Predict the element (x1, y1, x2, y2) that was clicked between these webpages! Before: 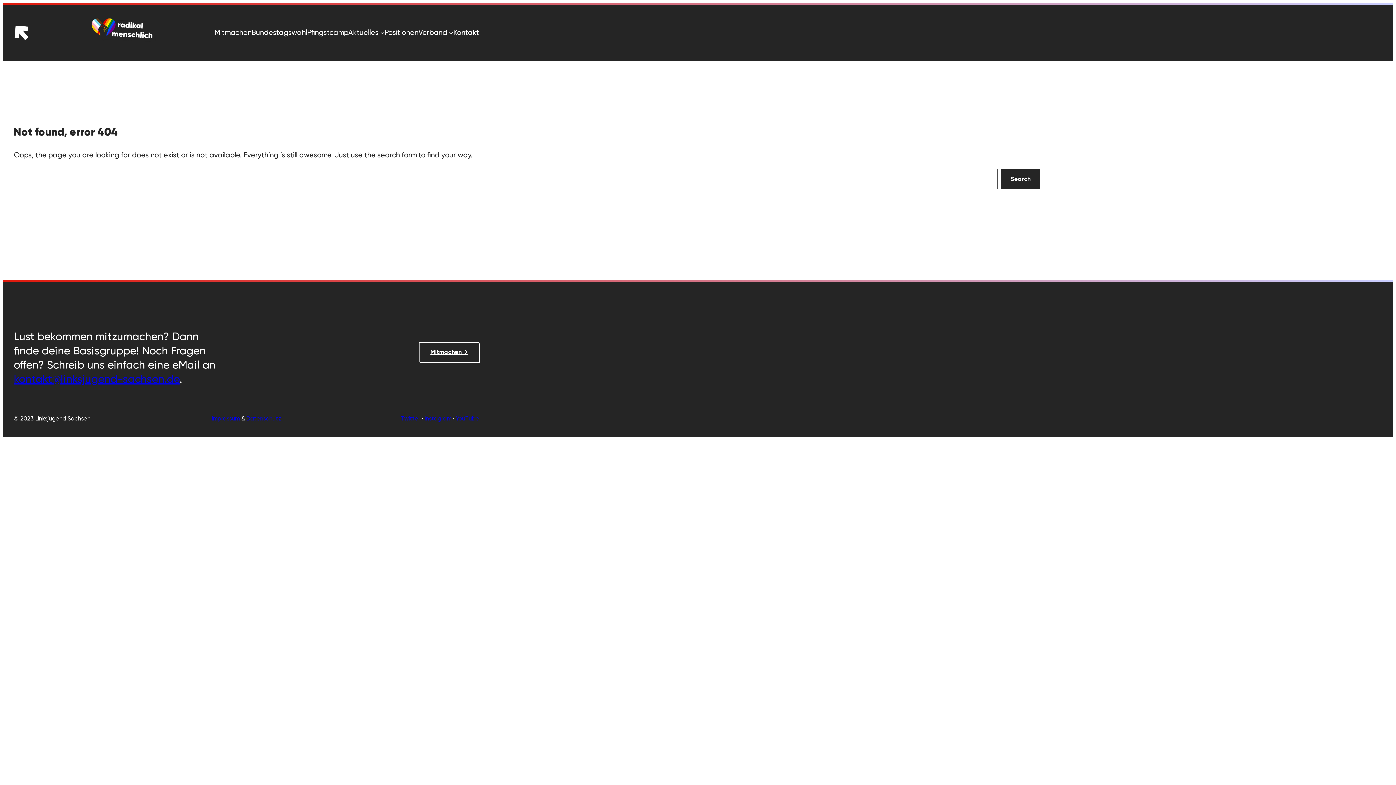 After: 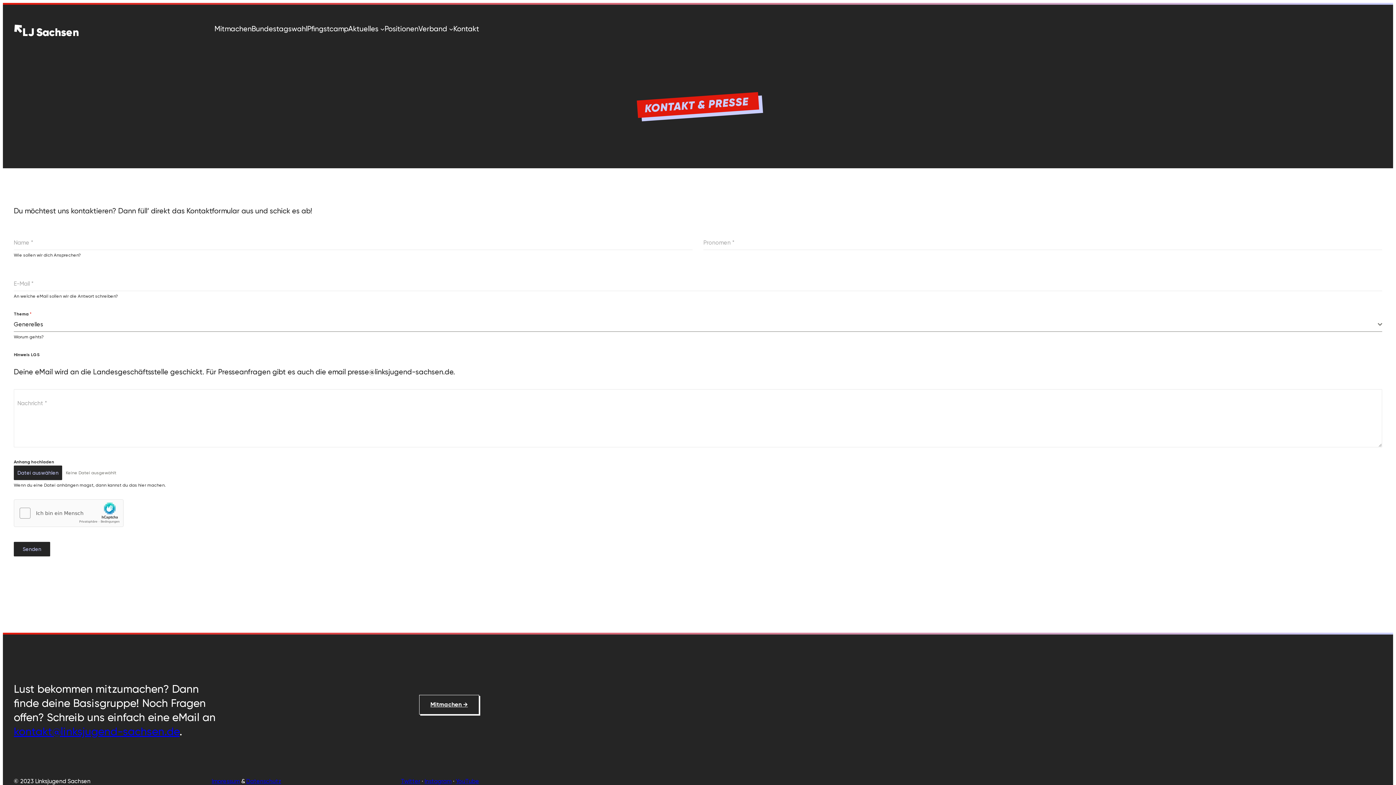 Action: bbox: (453, 26, 479, 39) label: Kontakt